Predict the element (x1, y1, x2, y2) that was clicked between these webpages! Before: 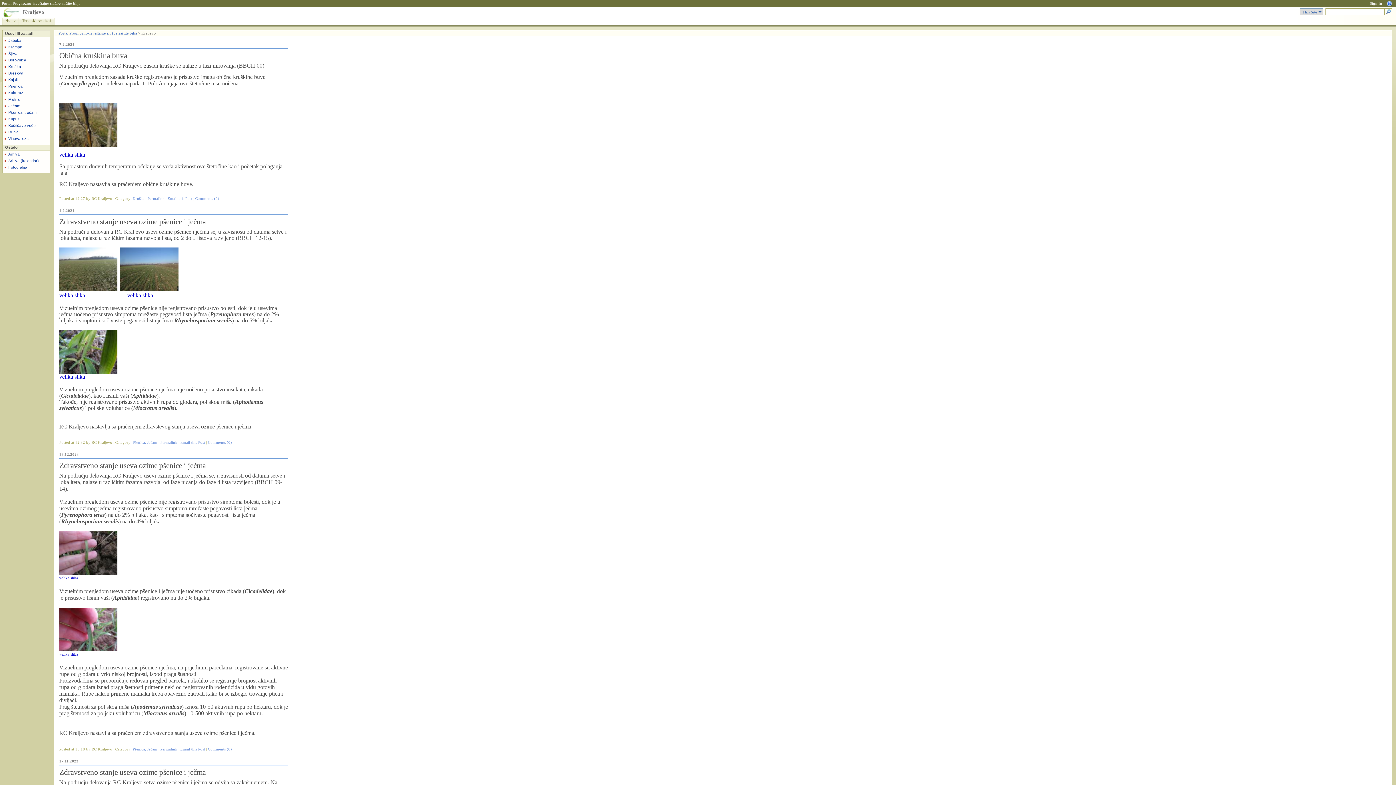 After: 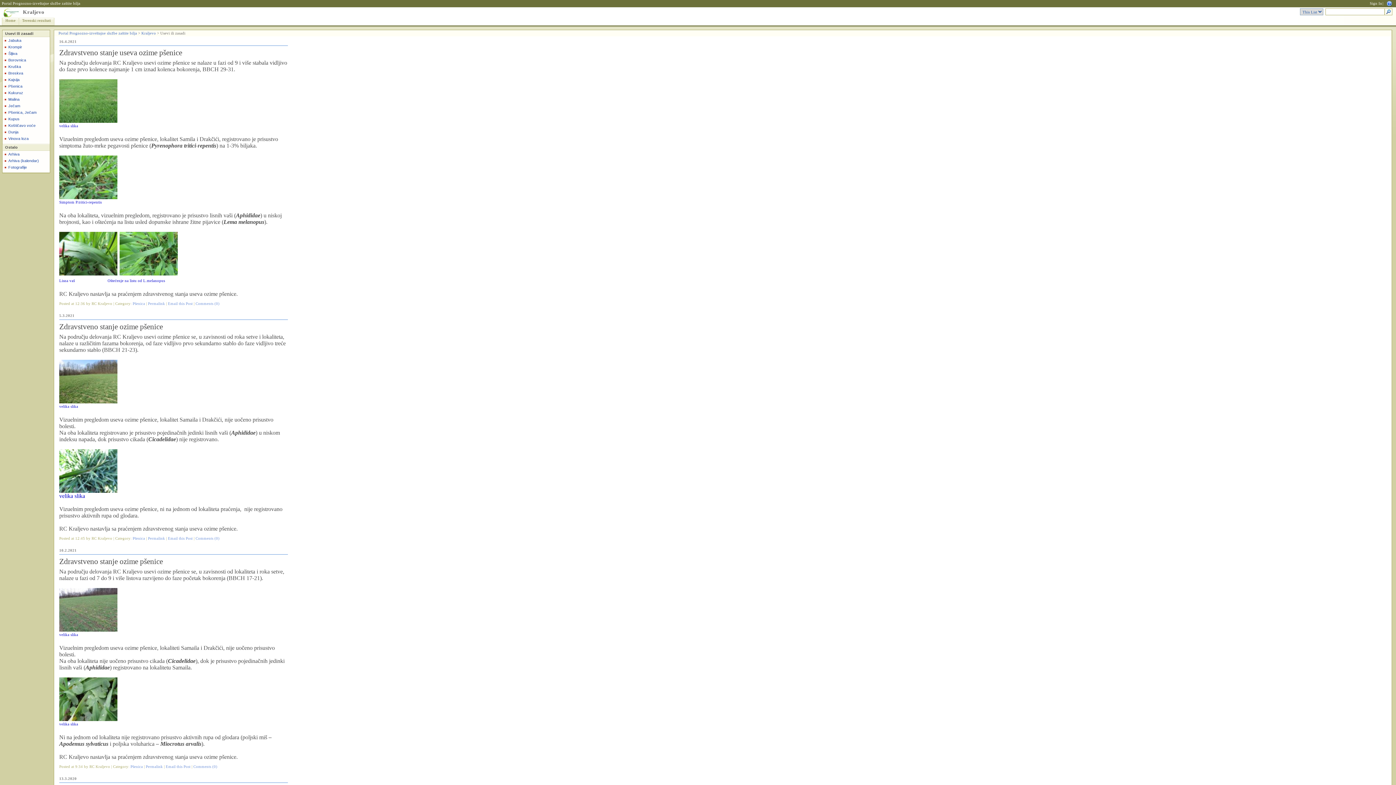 Action: bbox: (2, 82, 49, 89) label: Pšenica